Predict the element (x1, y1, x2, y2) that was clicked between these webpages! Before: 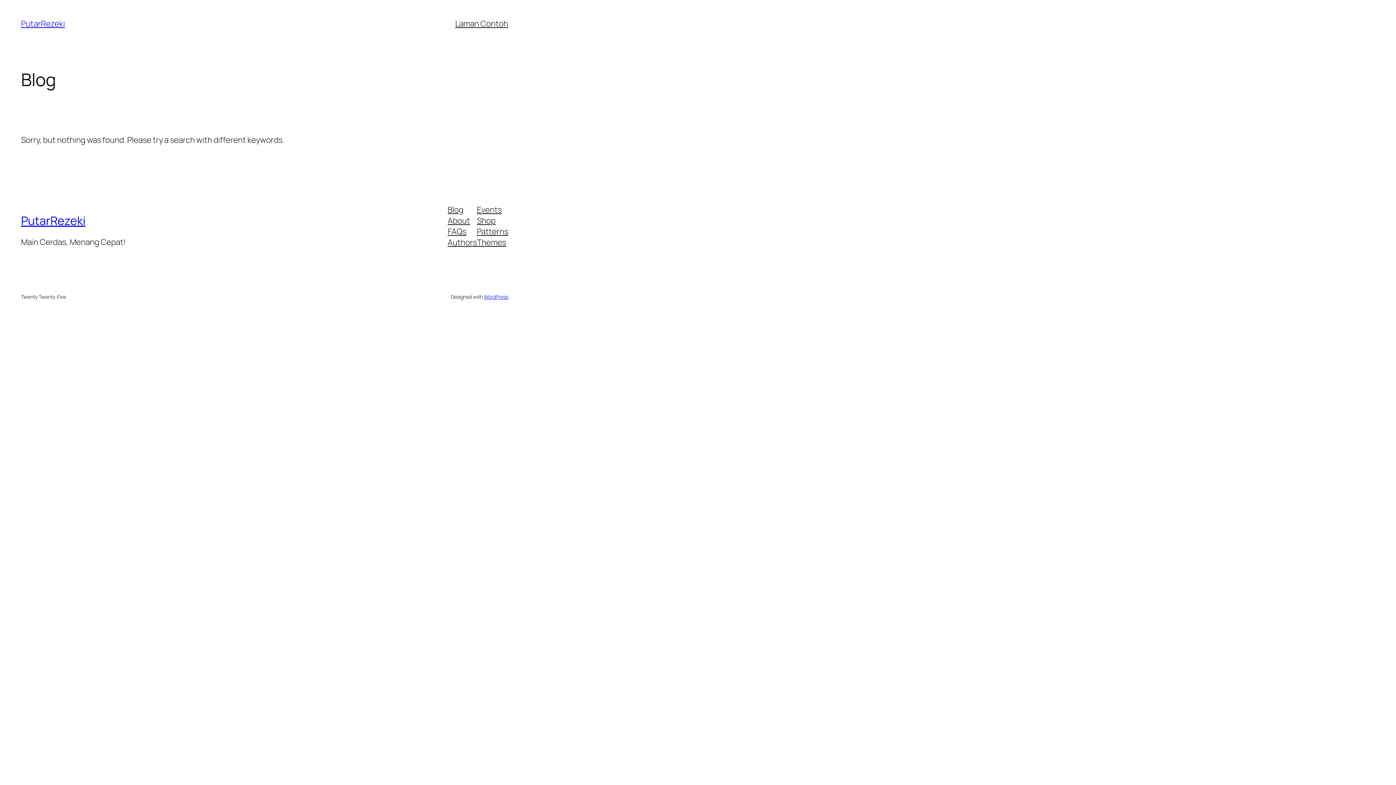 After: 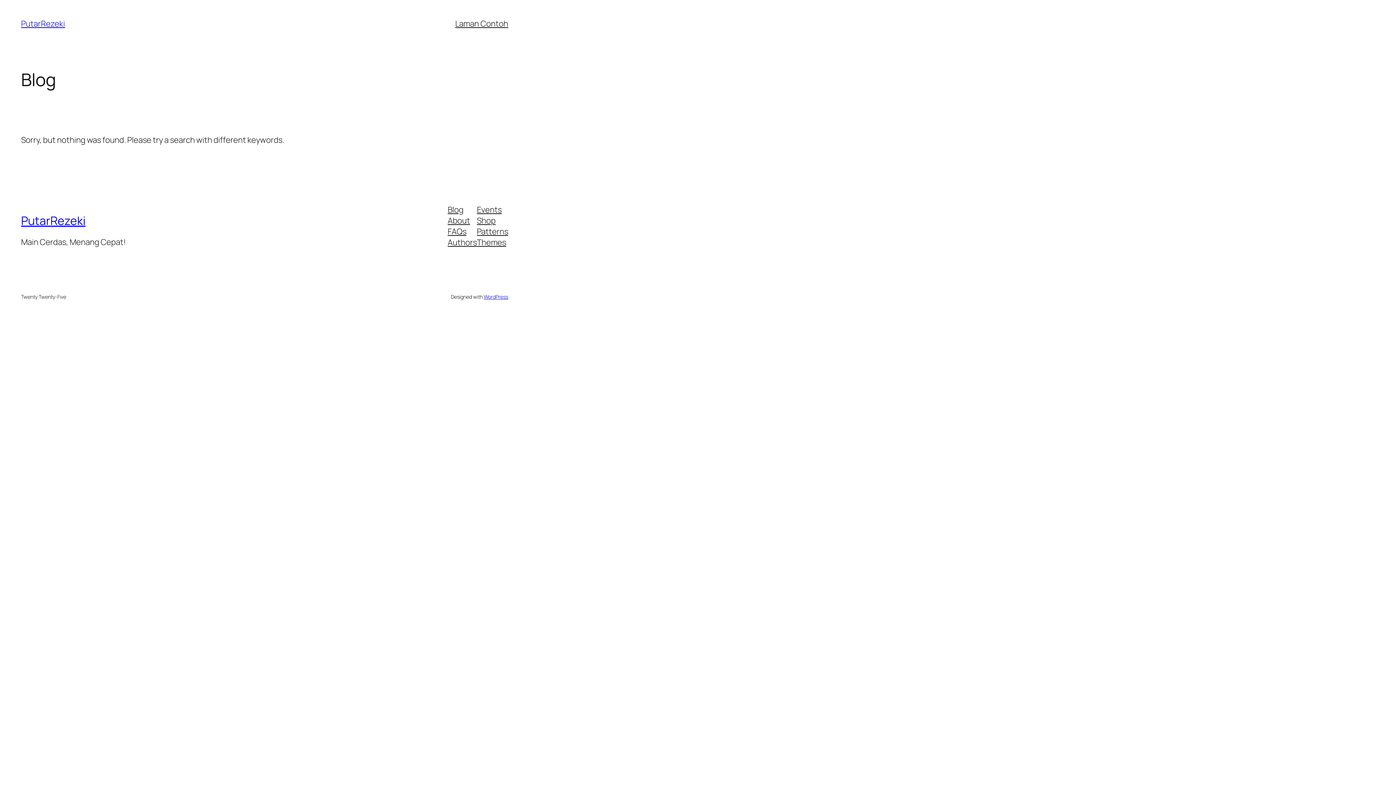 Action: label: About bbox: (447, 215, 470, 226)